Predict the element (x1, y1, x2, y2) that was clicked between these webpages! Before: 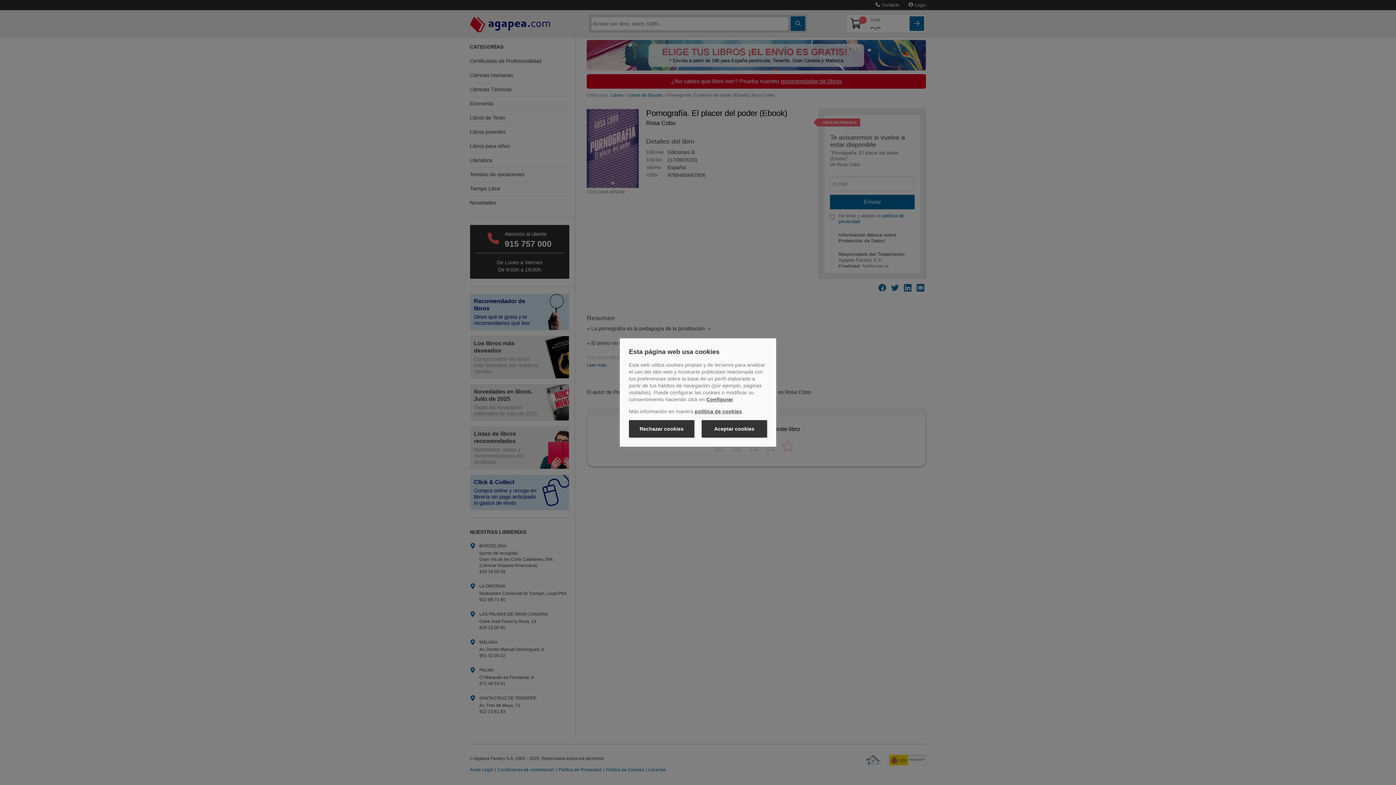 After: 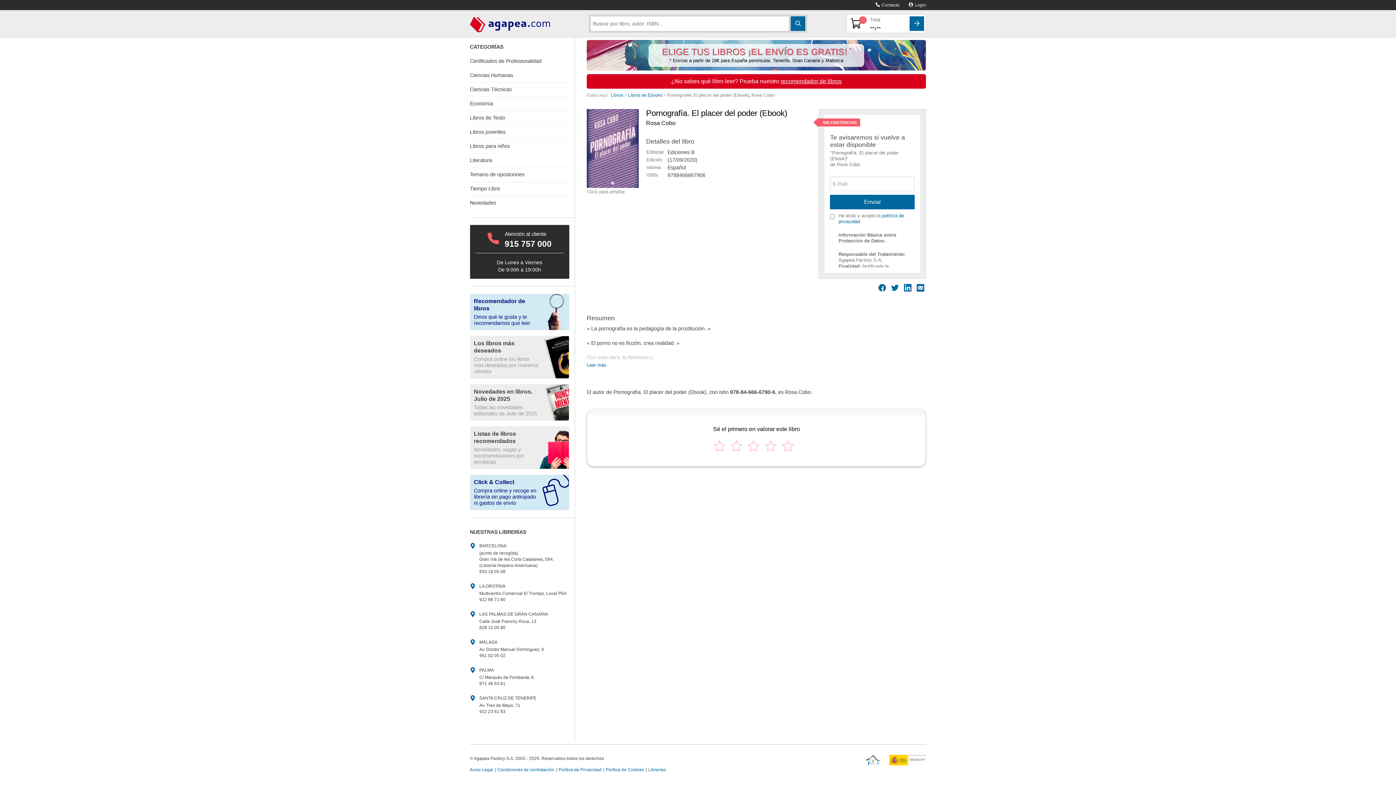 Action: label: Rechazar cookies bbox: (629, 420, 694, 437)